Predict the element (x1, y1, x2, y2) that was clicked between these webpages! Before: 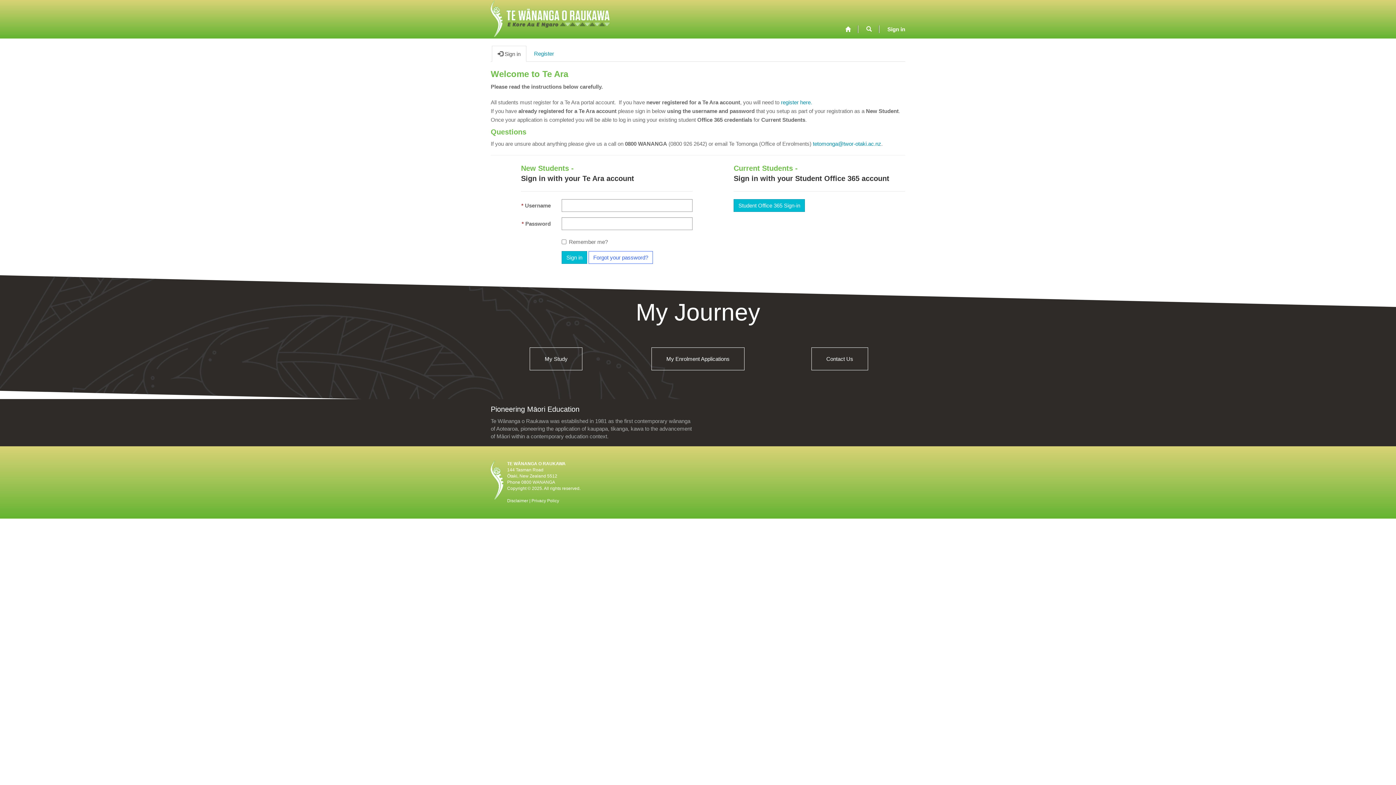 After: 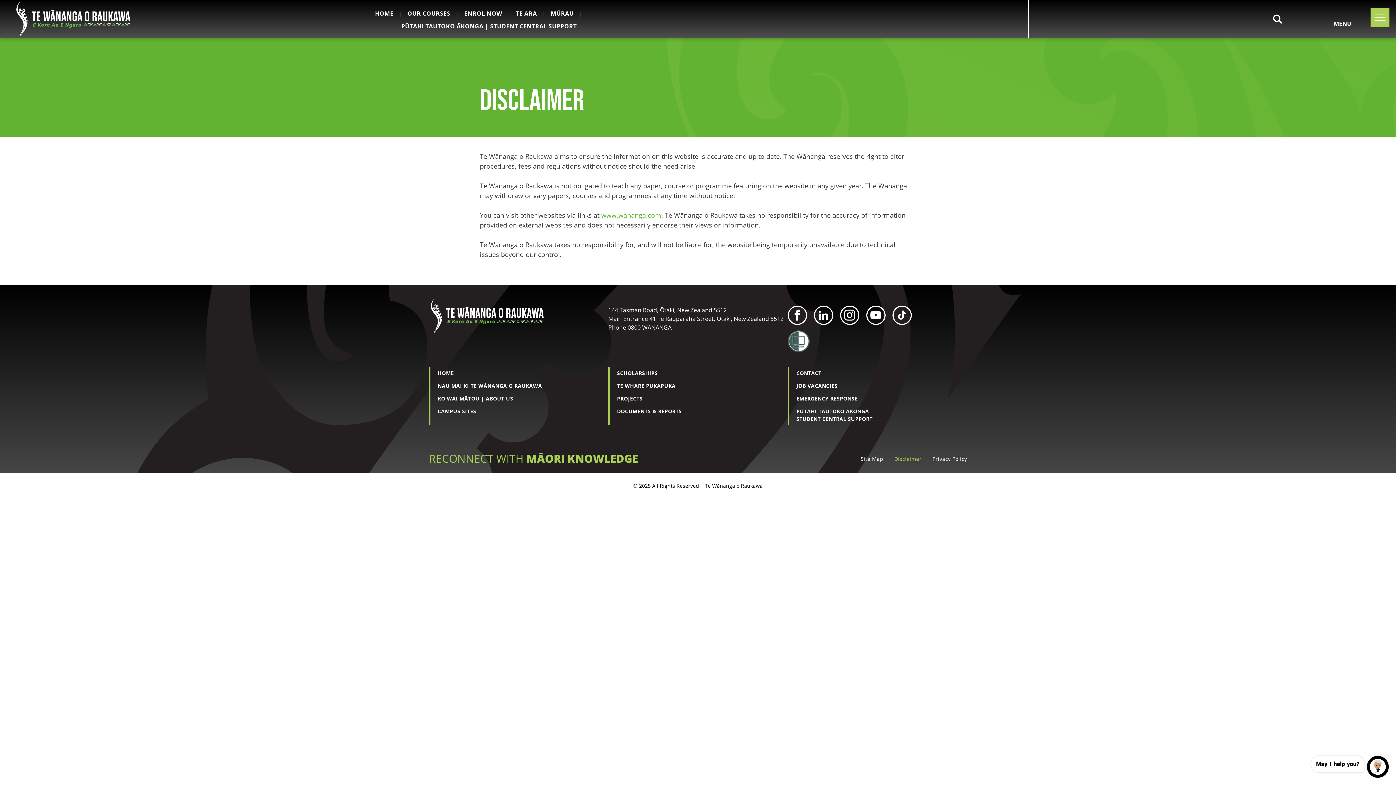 Action: bbox: (507, 498, 528, 503) label: Disclaimer